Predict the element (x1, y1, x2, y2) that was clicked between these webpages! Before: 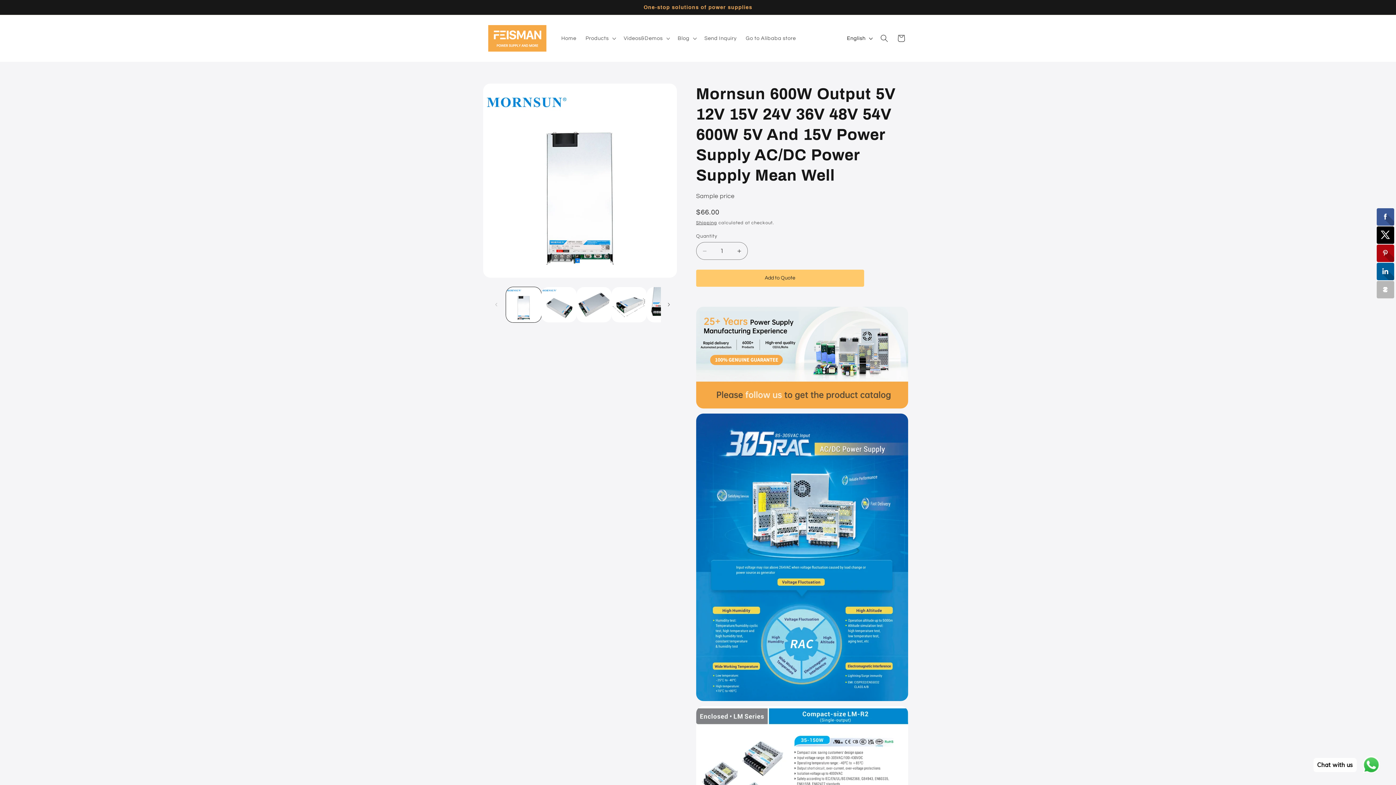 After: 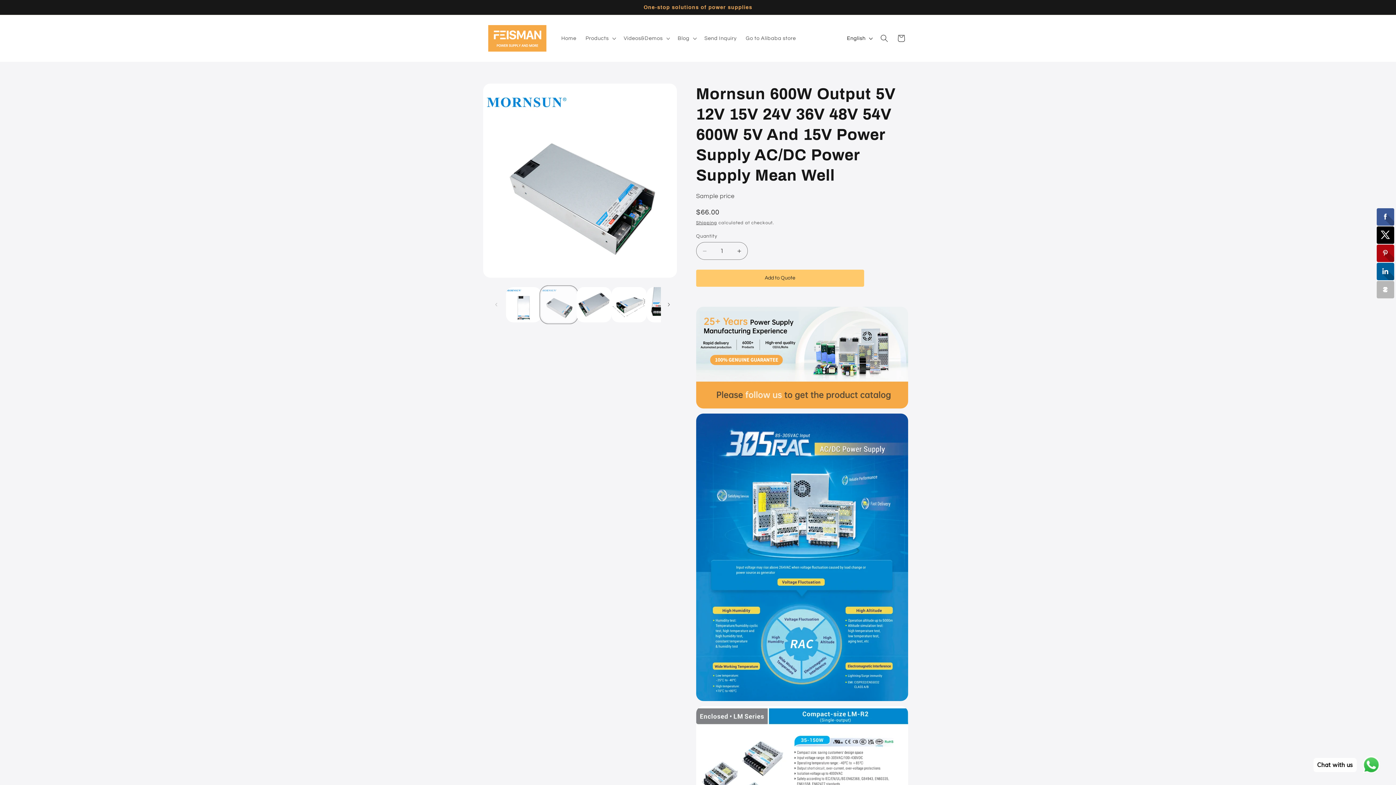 Action: label: Load image 2 in gallery view bbox: (541, 287, 576, 322)